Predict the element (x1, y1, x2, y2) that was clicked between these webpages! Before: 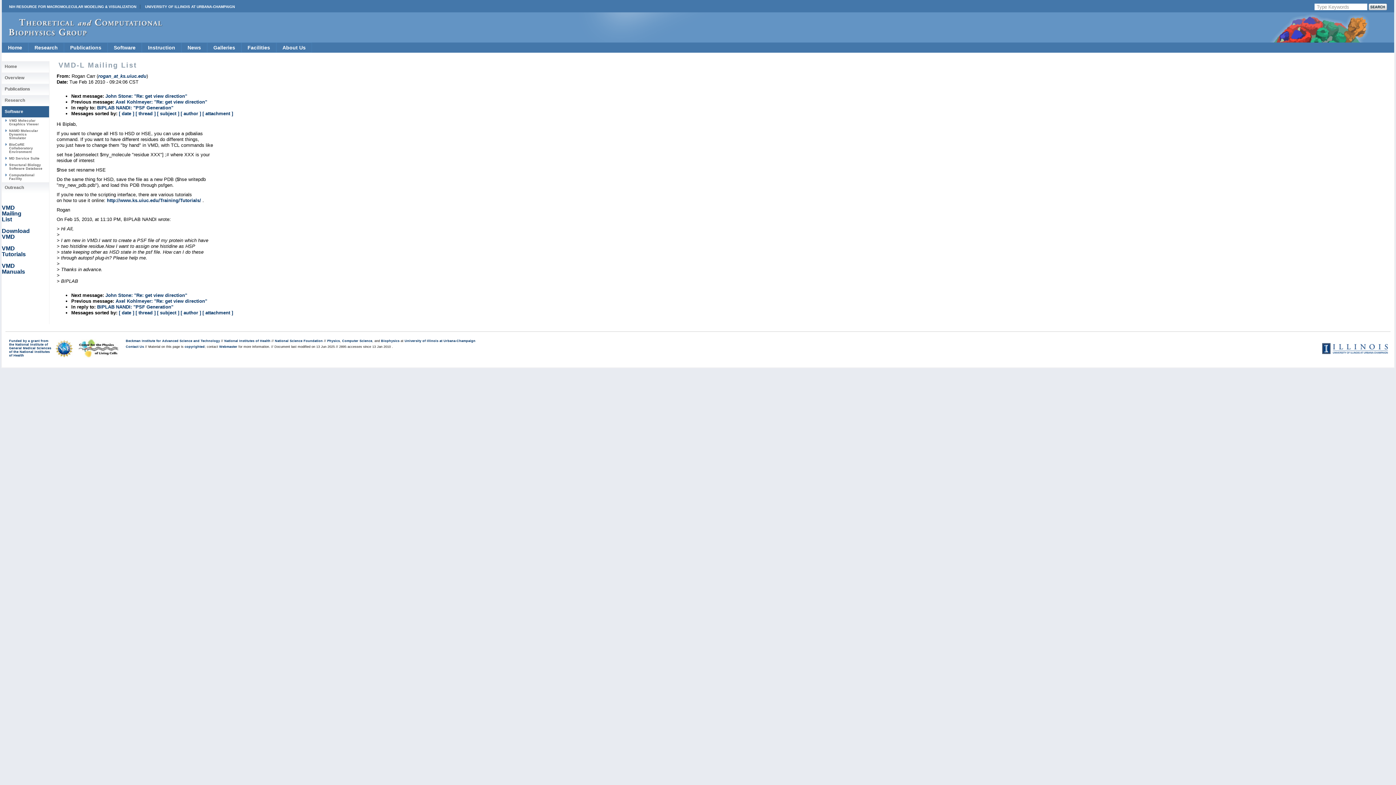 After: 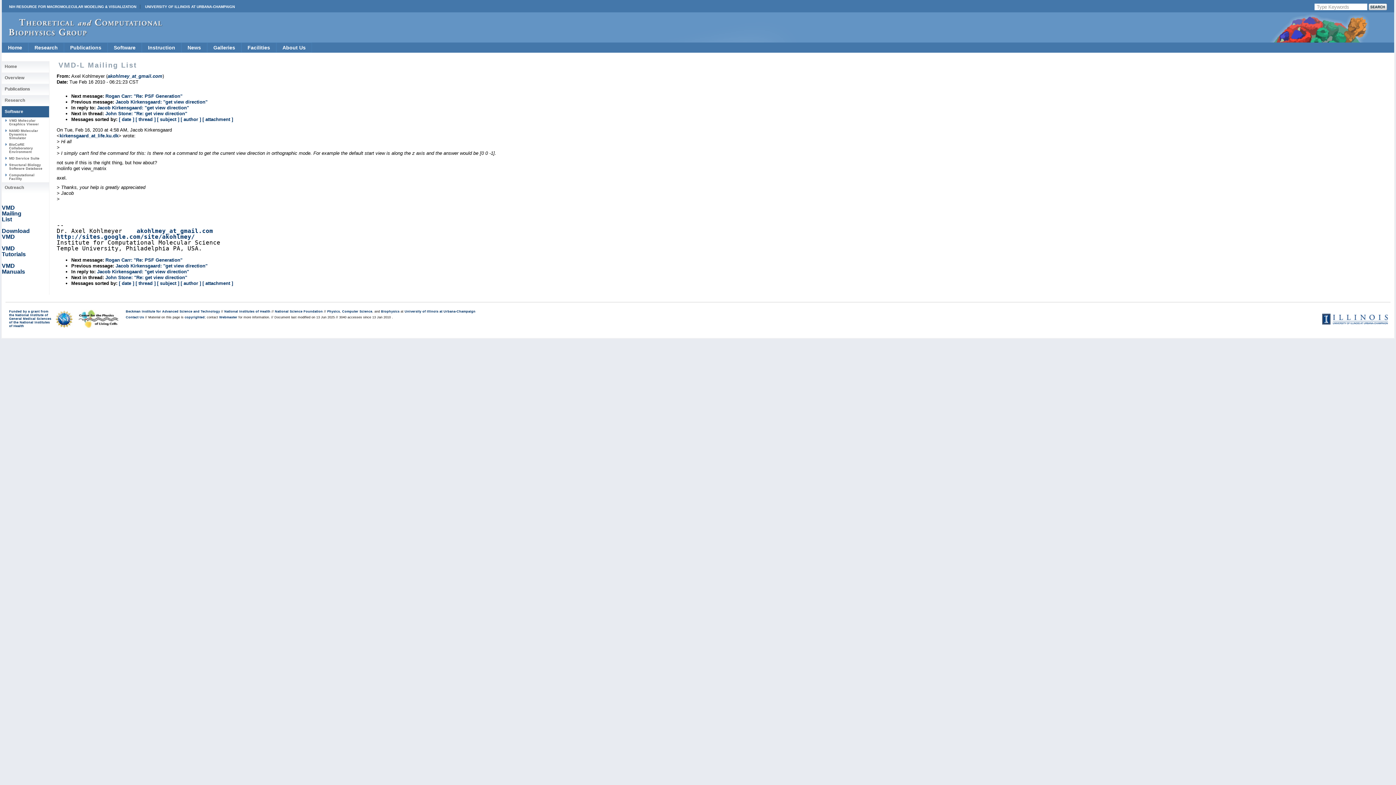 Action: label: Axel Kohlmeyer: "Re: get view direction" bbox: (115, 298, 207, 304)